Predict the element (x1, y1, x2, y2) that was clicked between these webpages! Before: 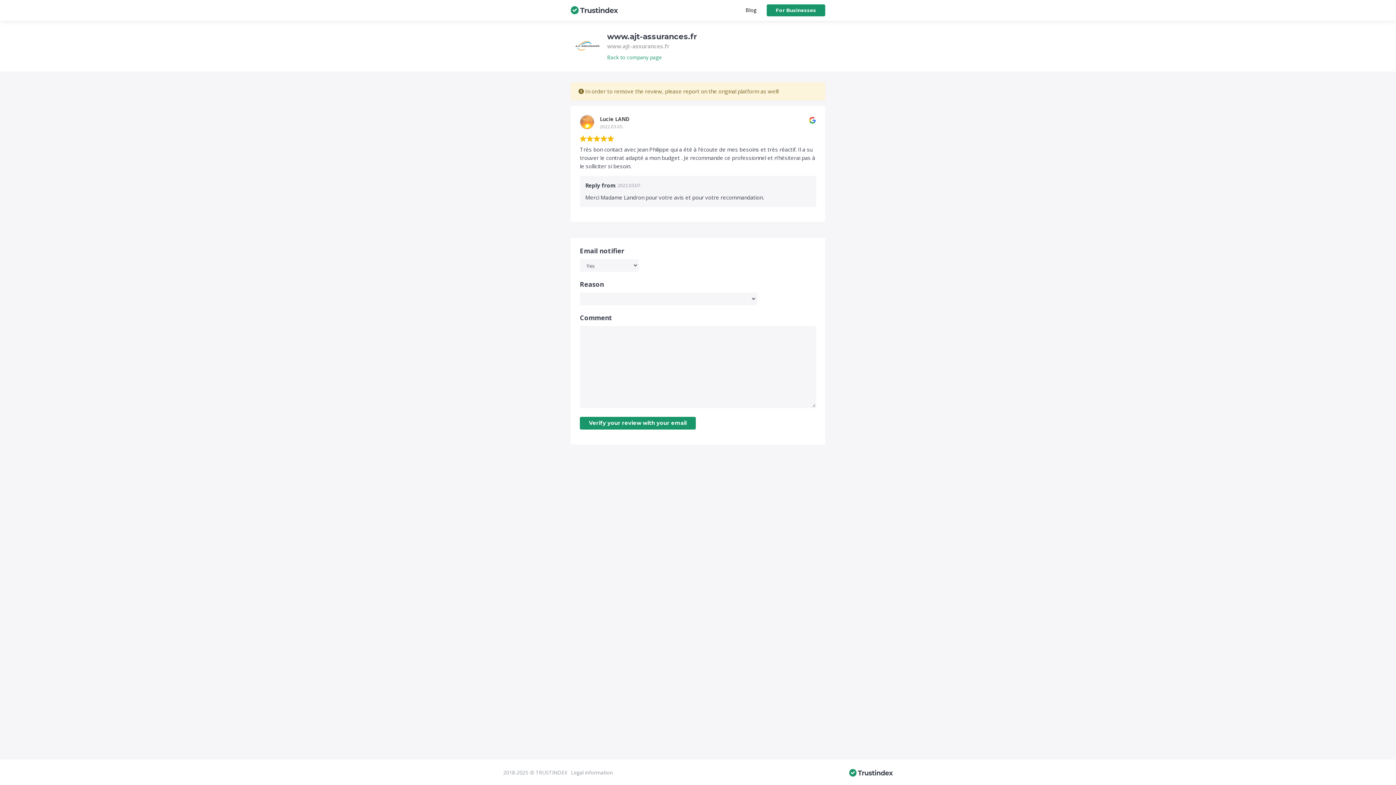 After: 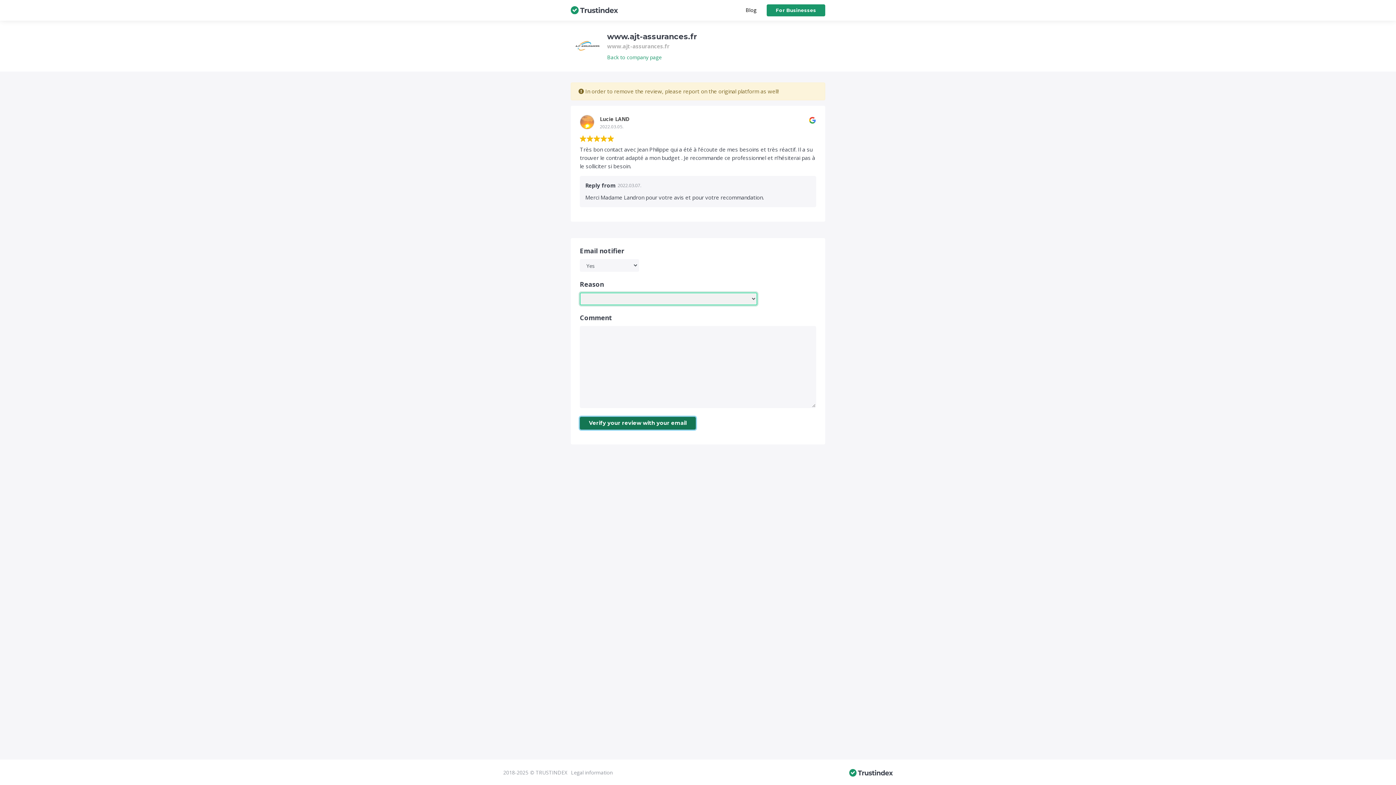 Action: bbox: (580, 417, 696, 429) label: Verify your review with your email